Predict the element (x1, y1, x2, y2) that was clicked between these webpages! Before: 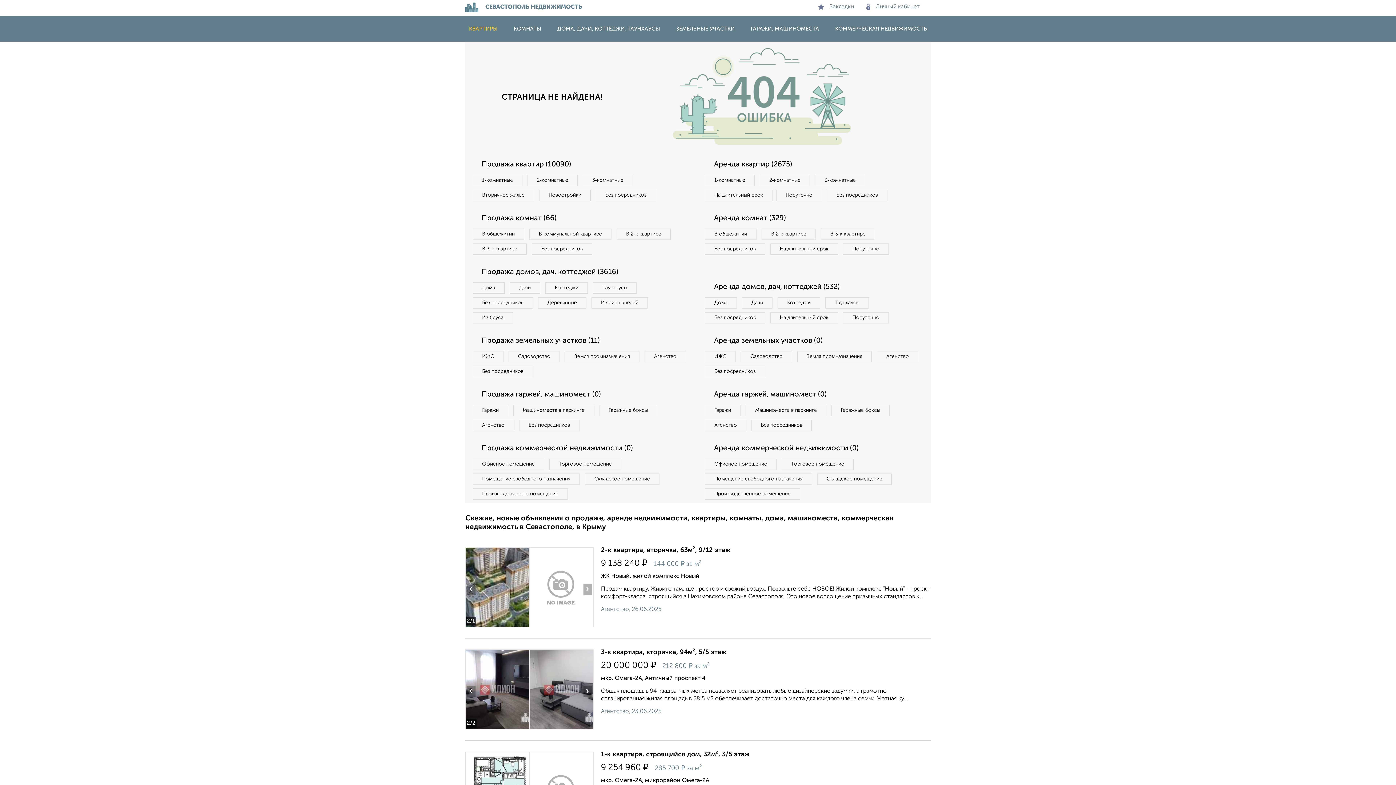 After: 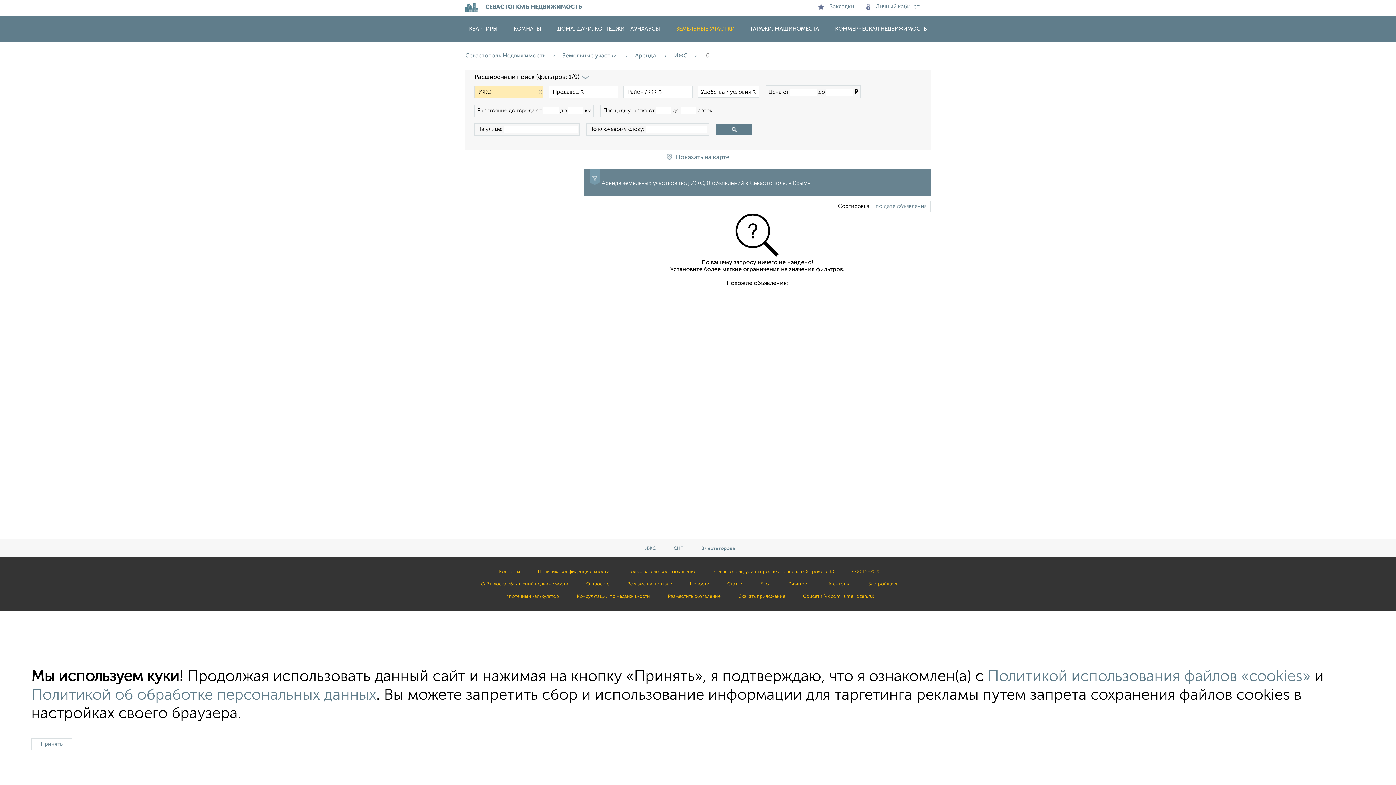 Action: label: ИЖС bbox: (705, 351, 736, 362)